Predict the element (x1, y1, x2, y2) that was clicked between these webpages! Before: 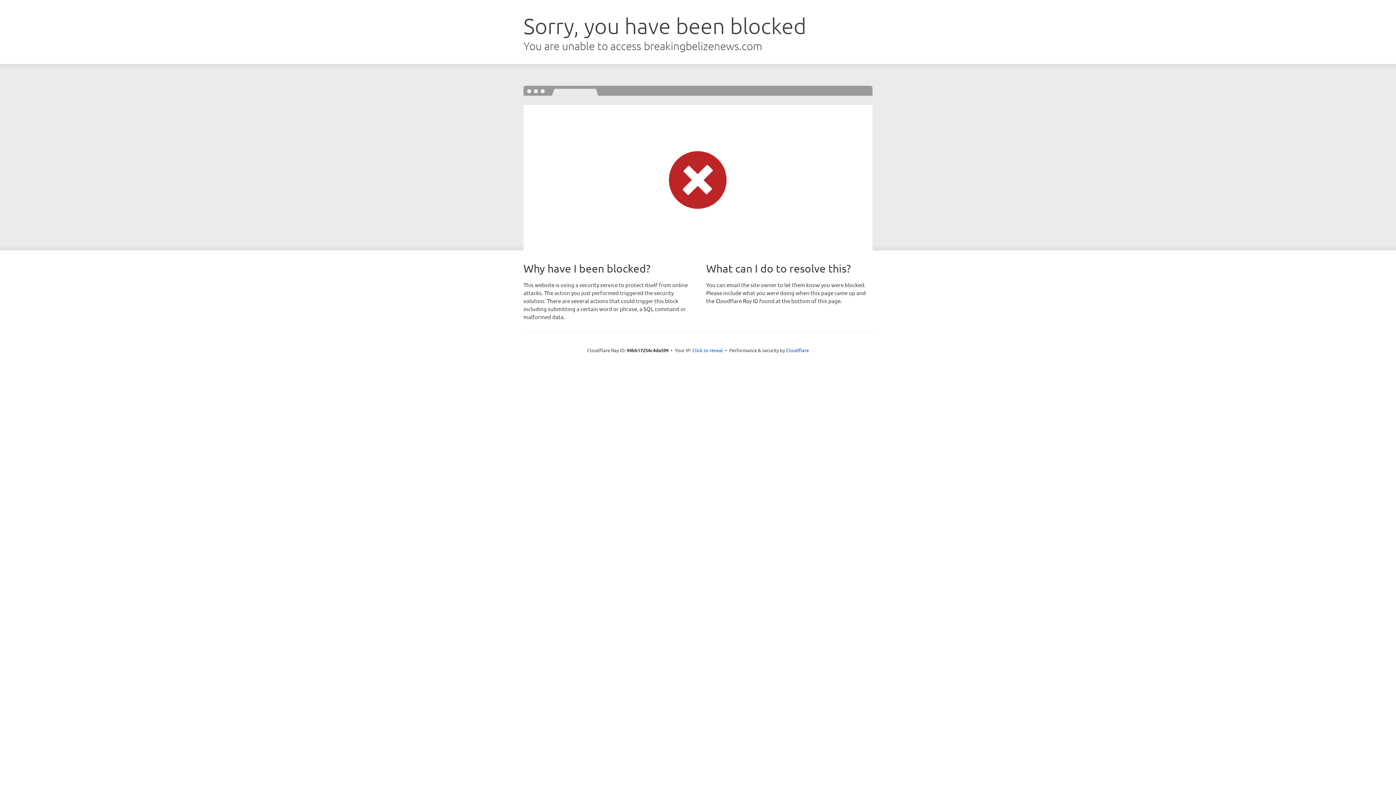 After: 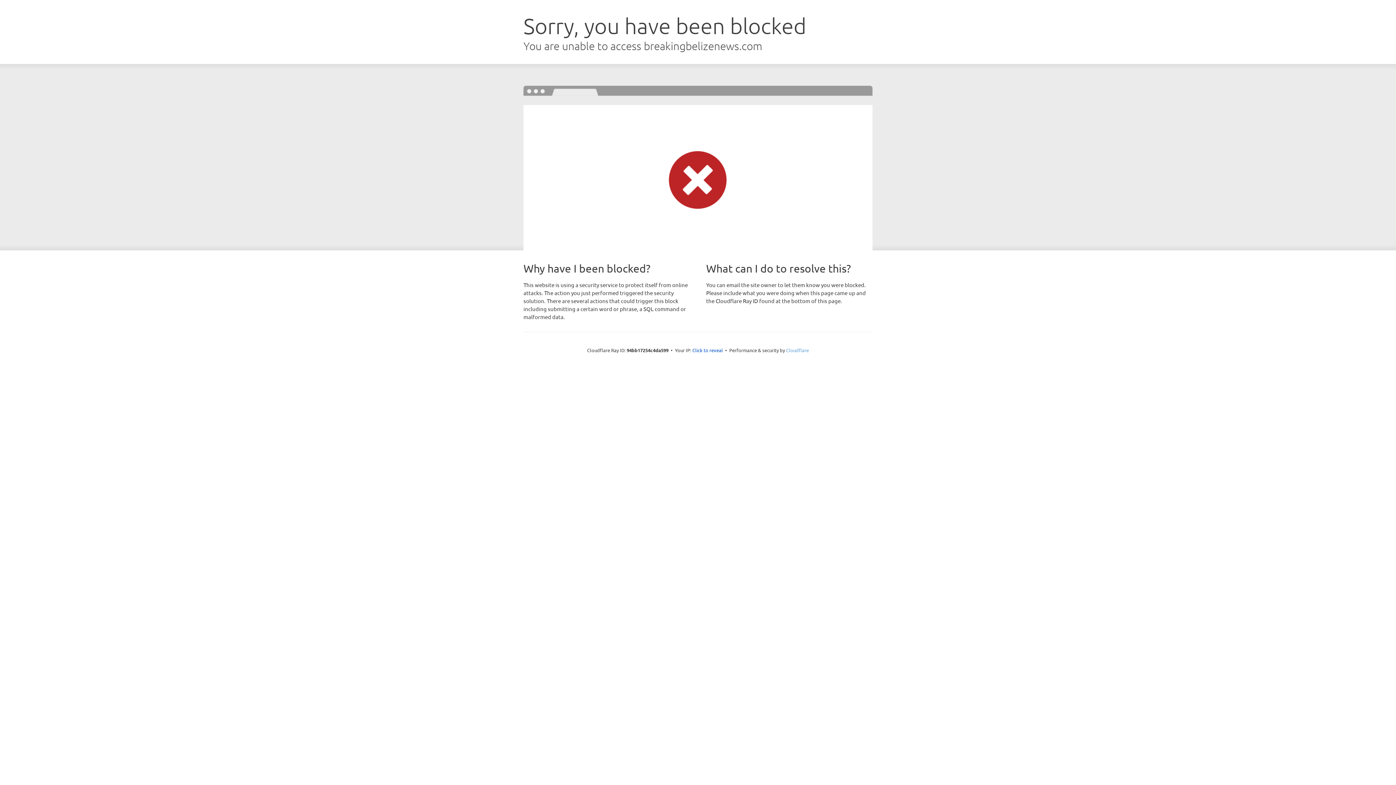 Action: label: Cloudflare bbox: (786, 347, 809, 353)